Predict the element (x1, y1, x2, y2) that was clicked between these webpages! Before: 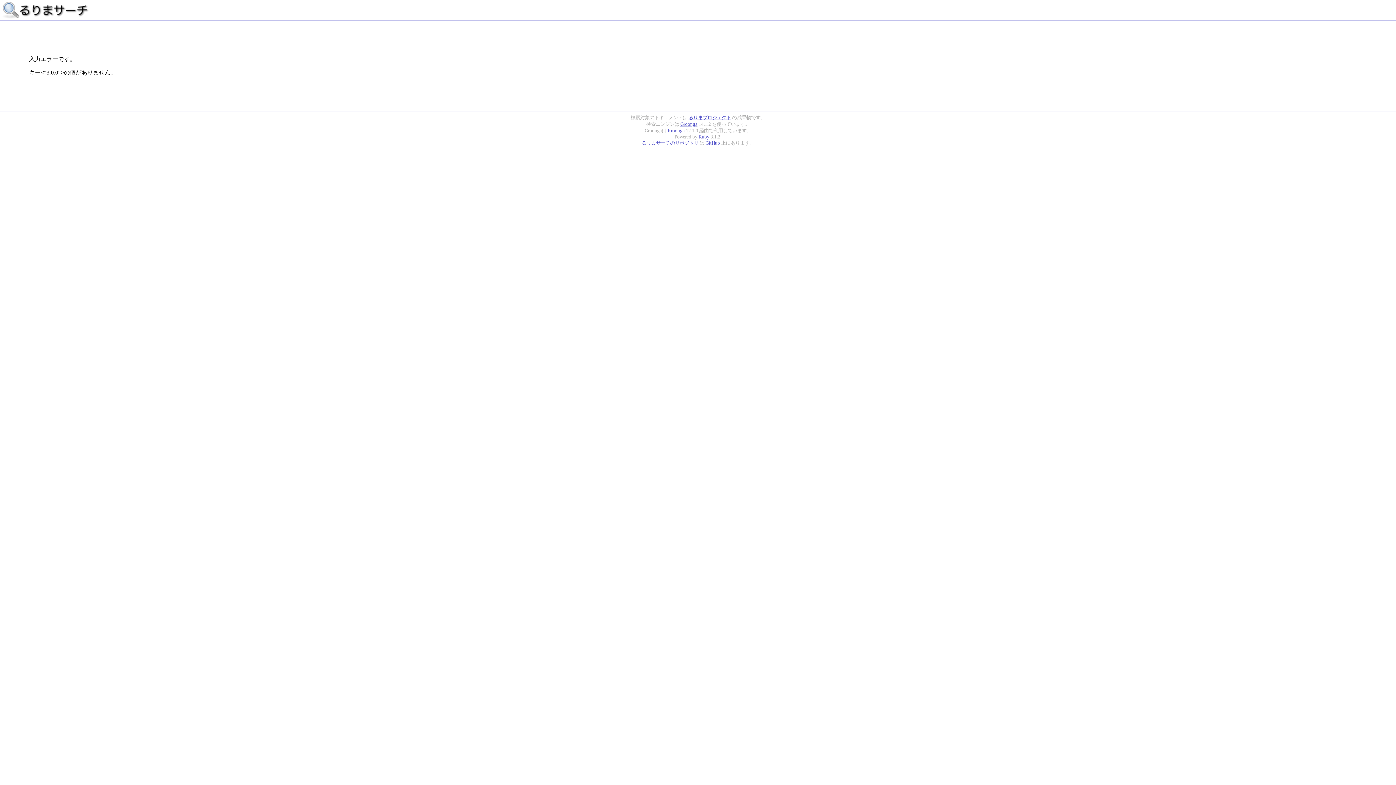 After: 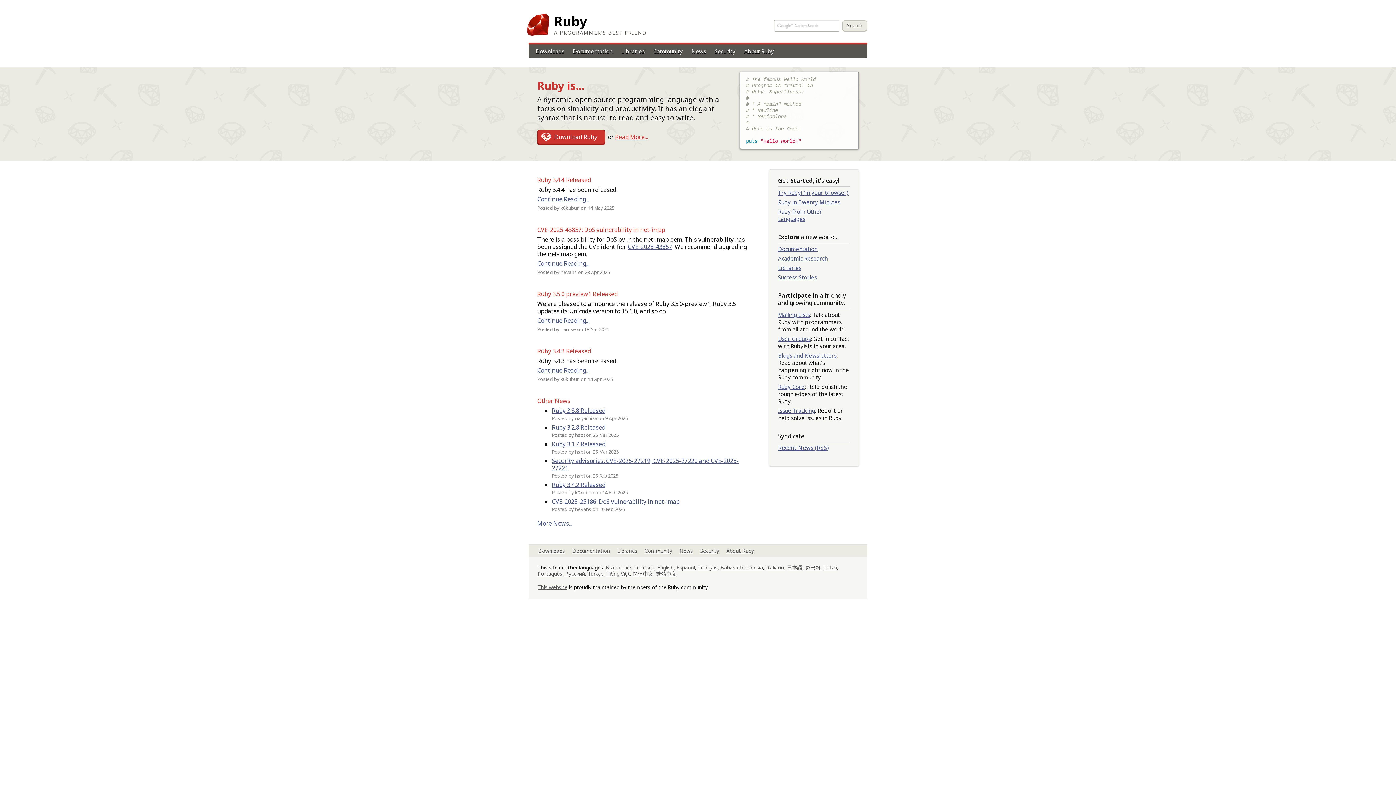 Action: label: Ruby bbox: (698, 134, 709, 139)